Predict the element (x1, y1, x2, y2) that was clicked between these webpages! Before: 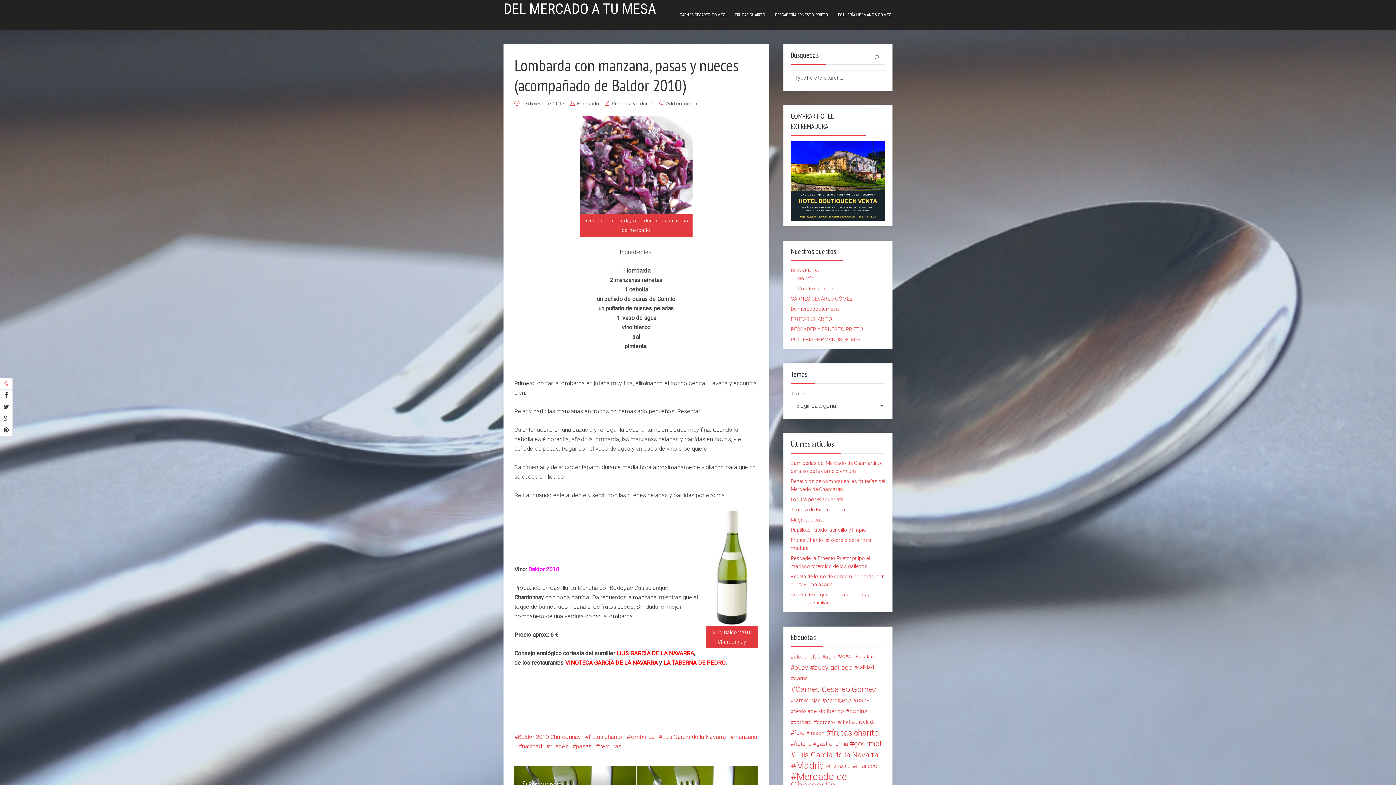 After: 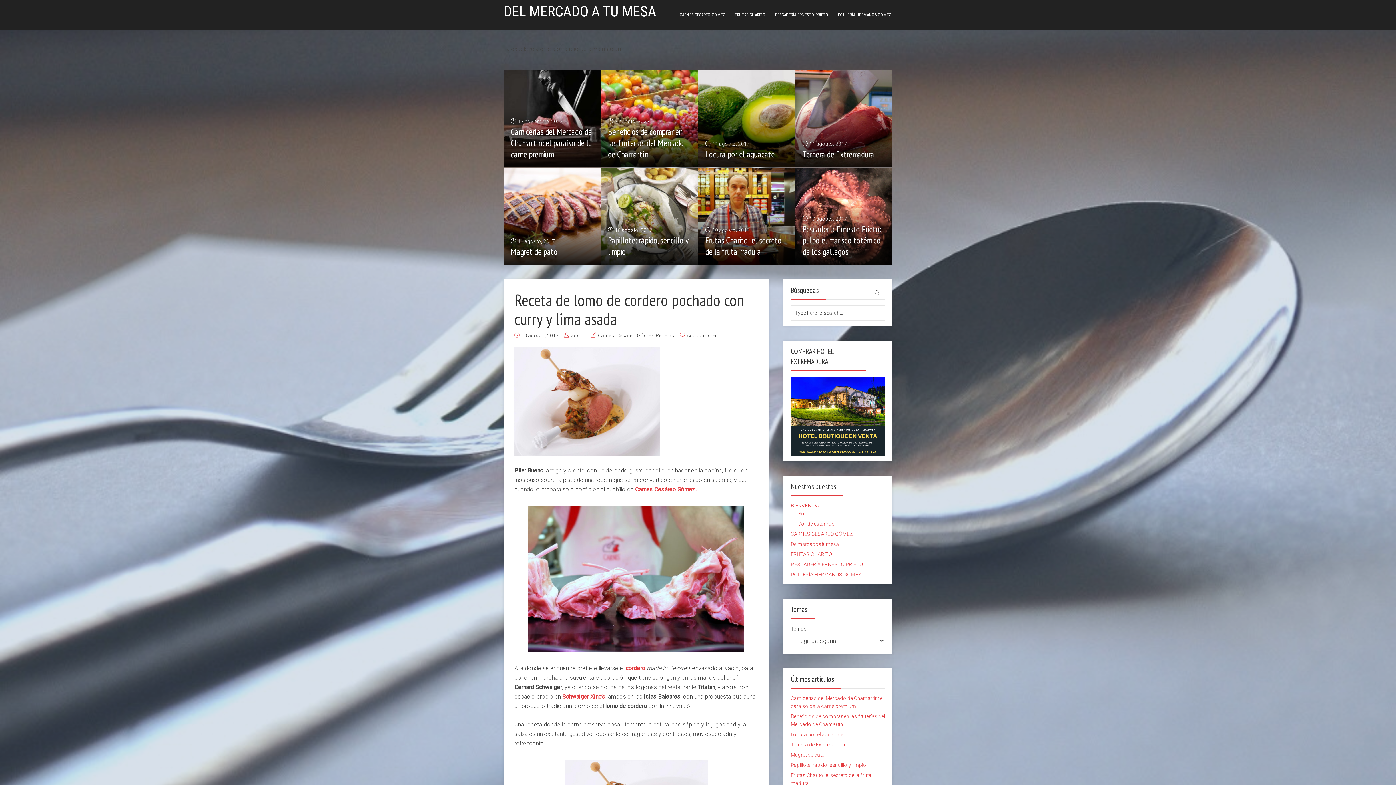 Action: label: DEL MERCADO A TU MESA bbox: (503, 0, 656, 17)